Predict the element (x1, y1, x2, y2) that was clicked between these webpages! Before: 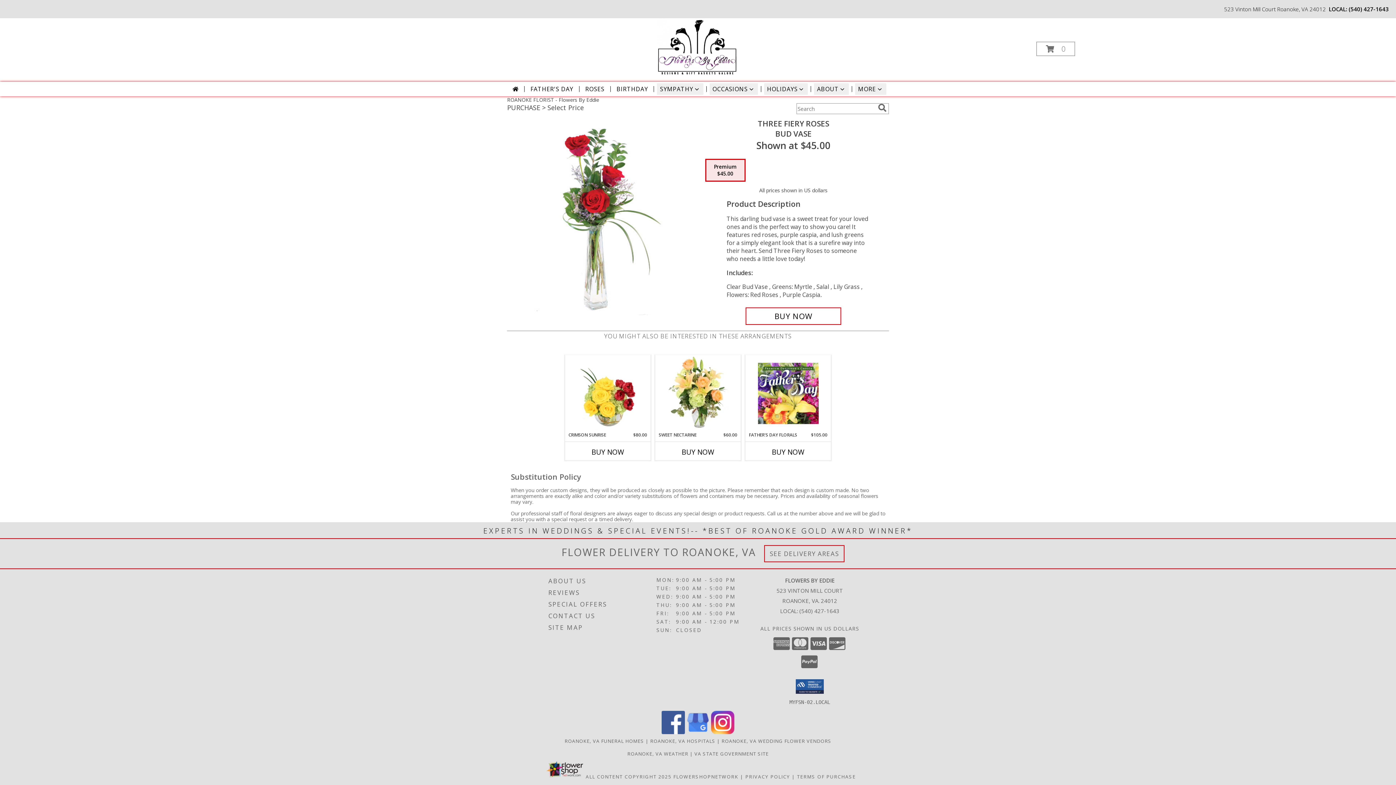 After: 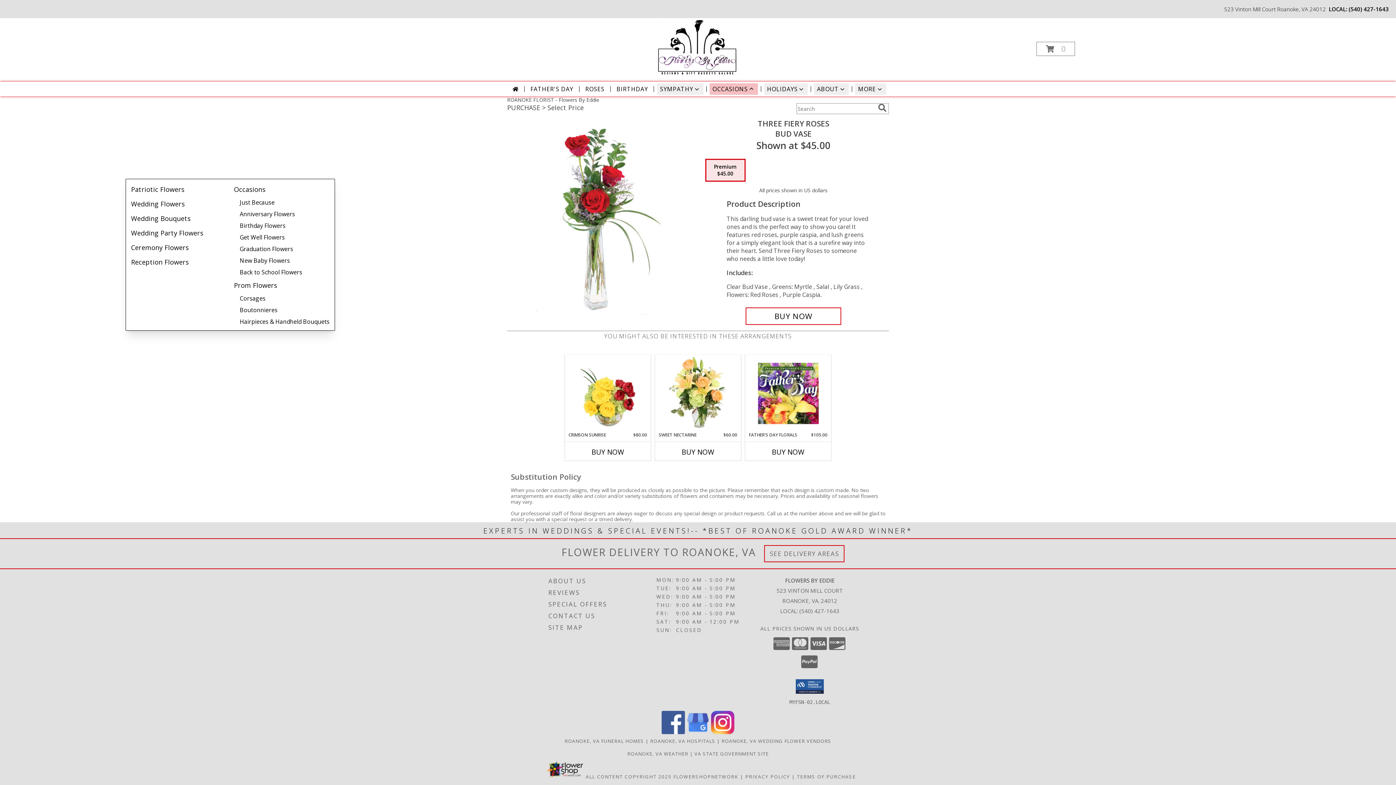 Action: label: OCCASIONS bbox: (709, 83, 758, 94)